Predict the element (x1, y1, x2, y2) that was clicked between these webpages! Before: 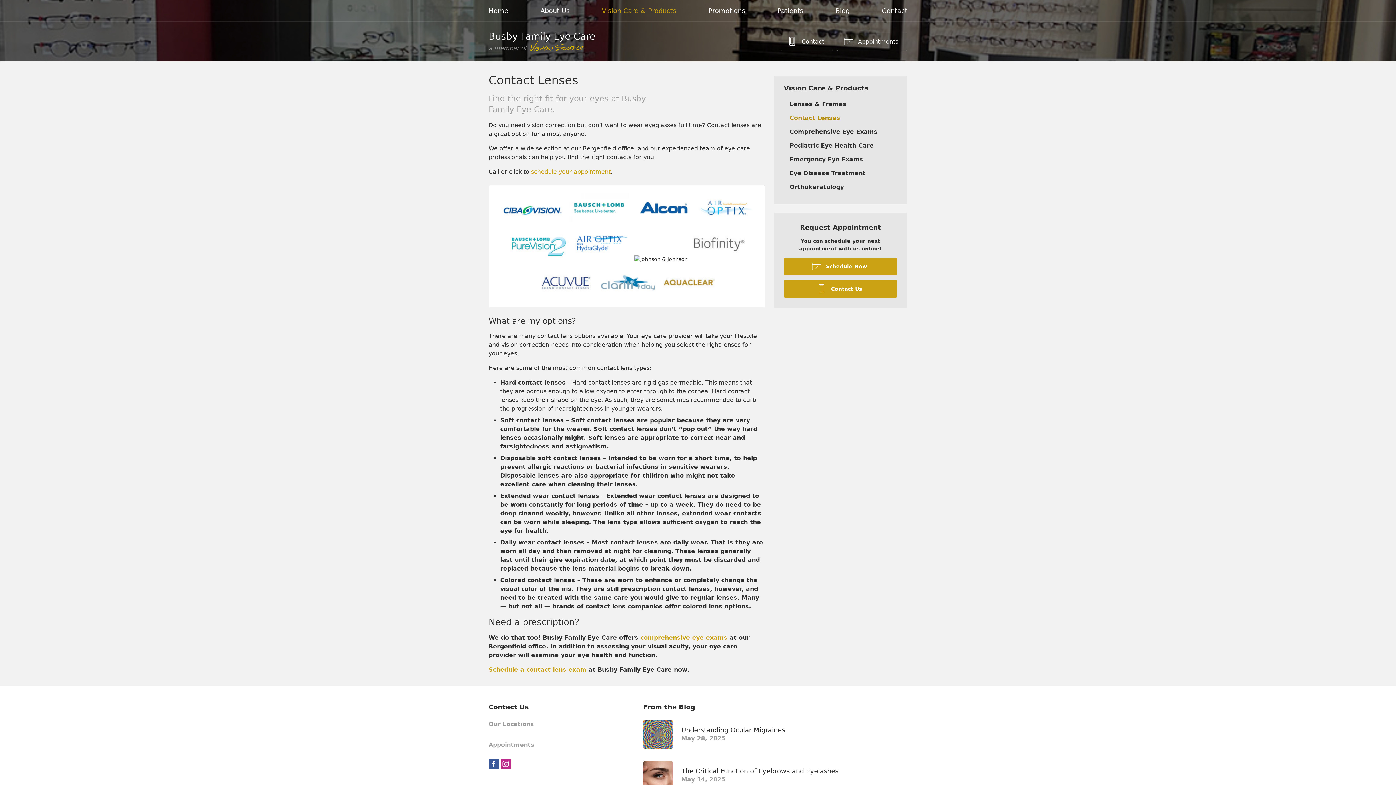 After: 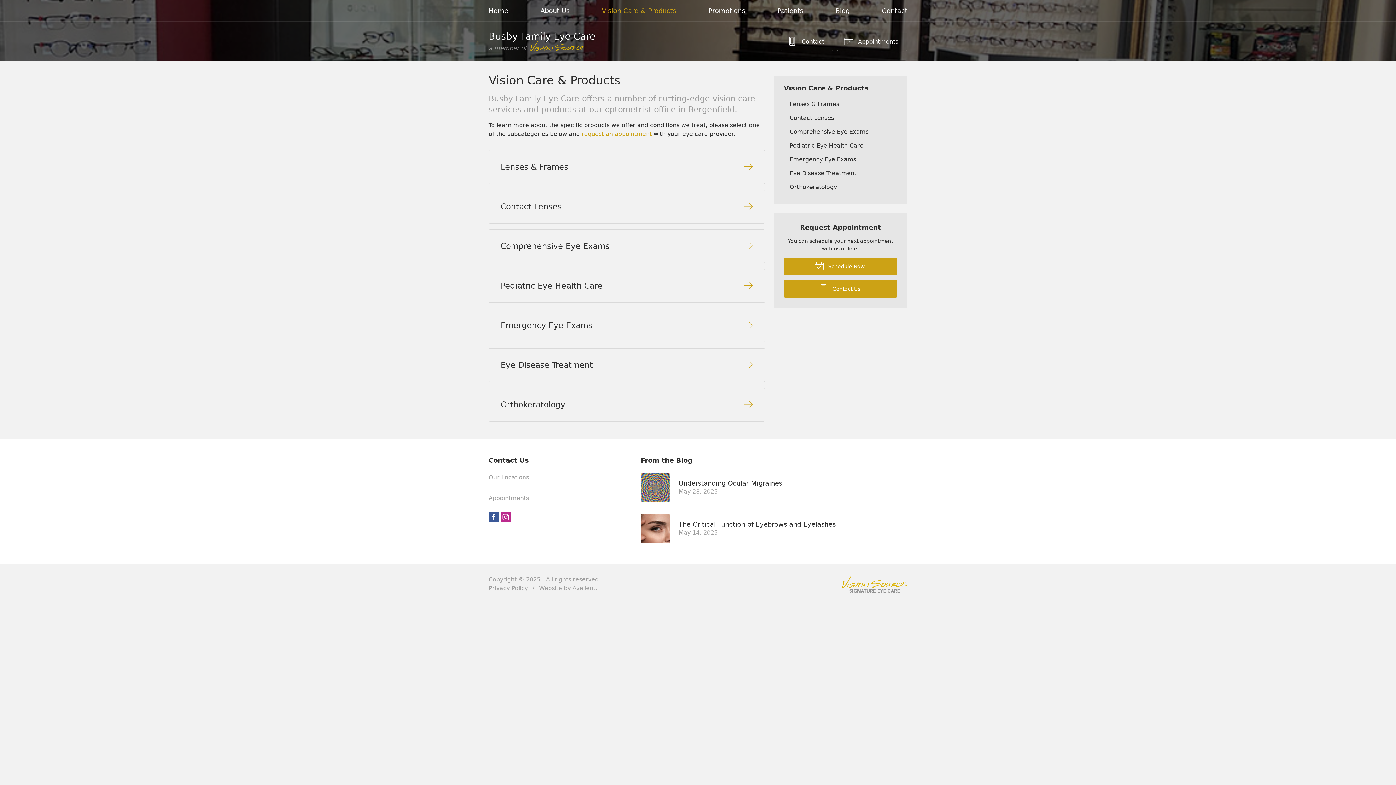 Action: label: Vision Care & Products bbox: (784, 84, 868, 91)